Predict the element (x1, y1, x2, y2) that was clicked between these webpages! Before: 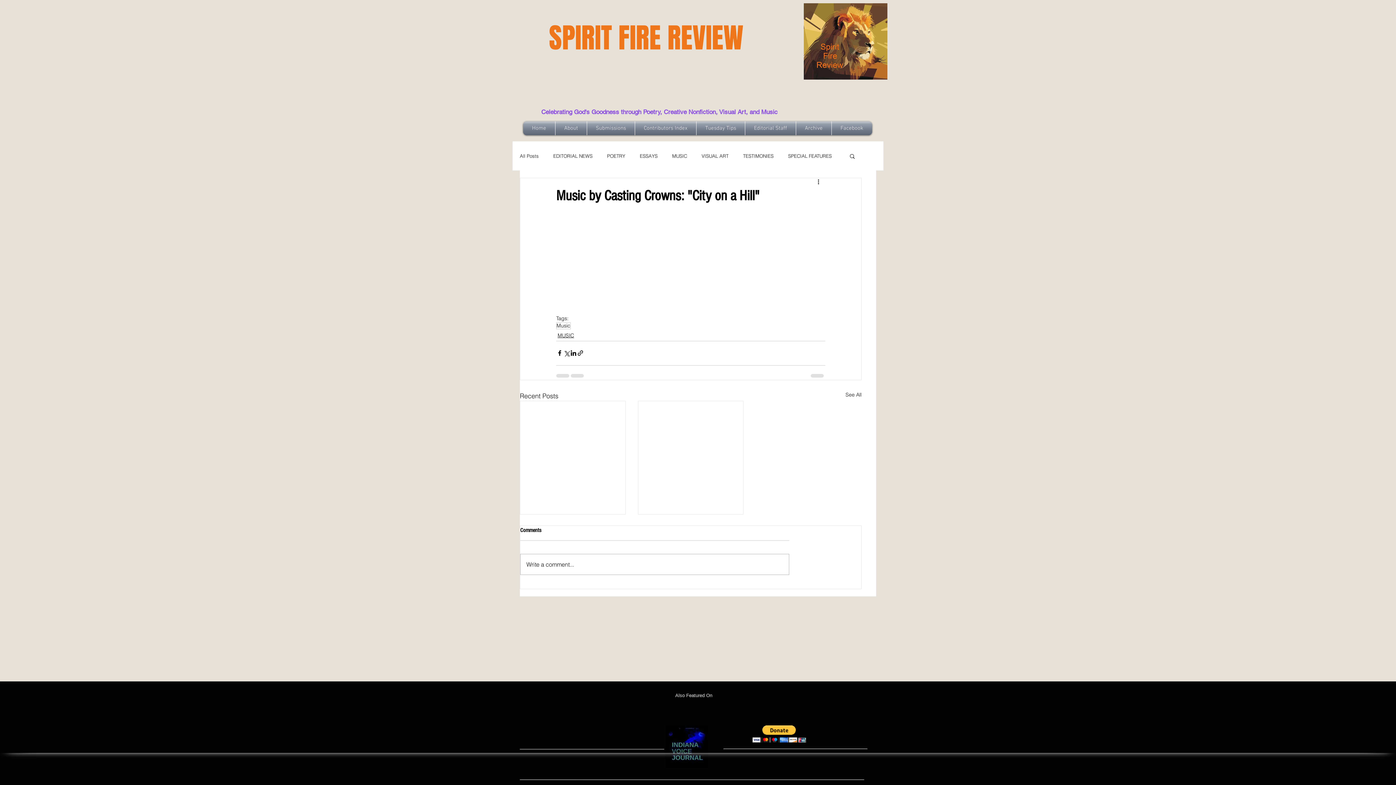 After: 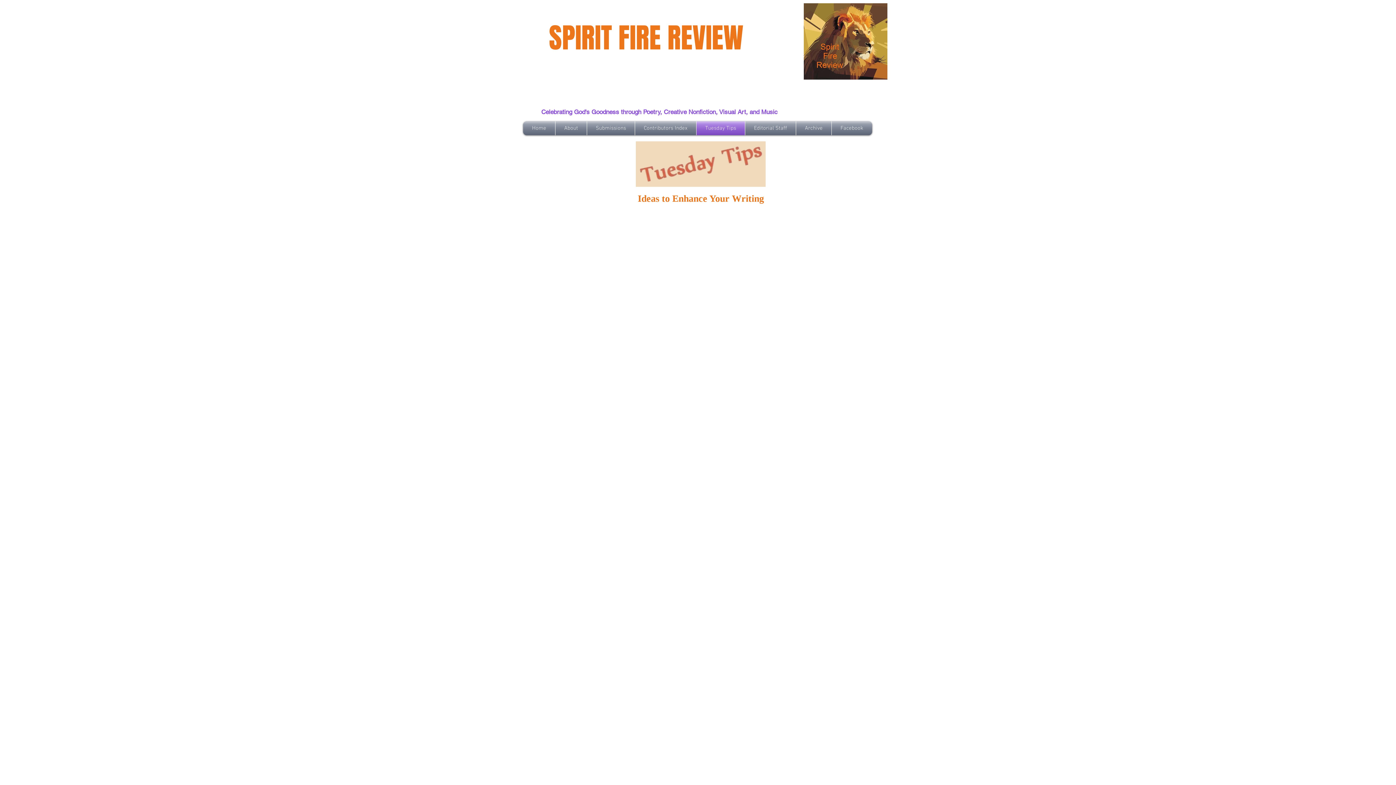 Action: label: Tuesday Tips bbox: (696, 121, 745, 135)